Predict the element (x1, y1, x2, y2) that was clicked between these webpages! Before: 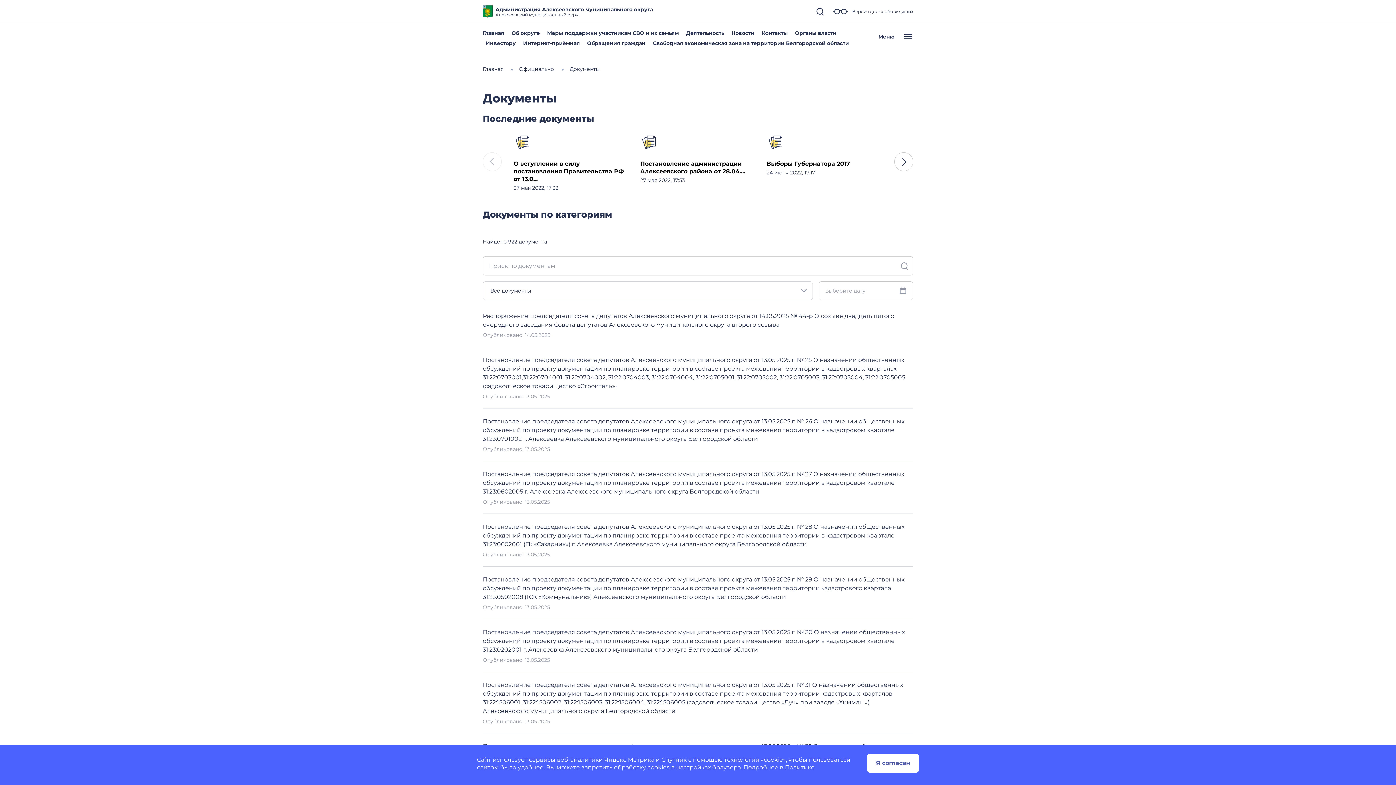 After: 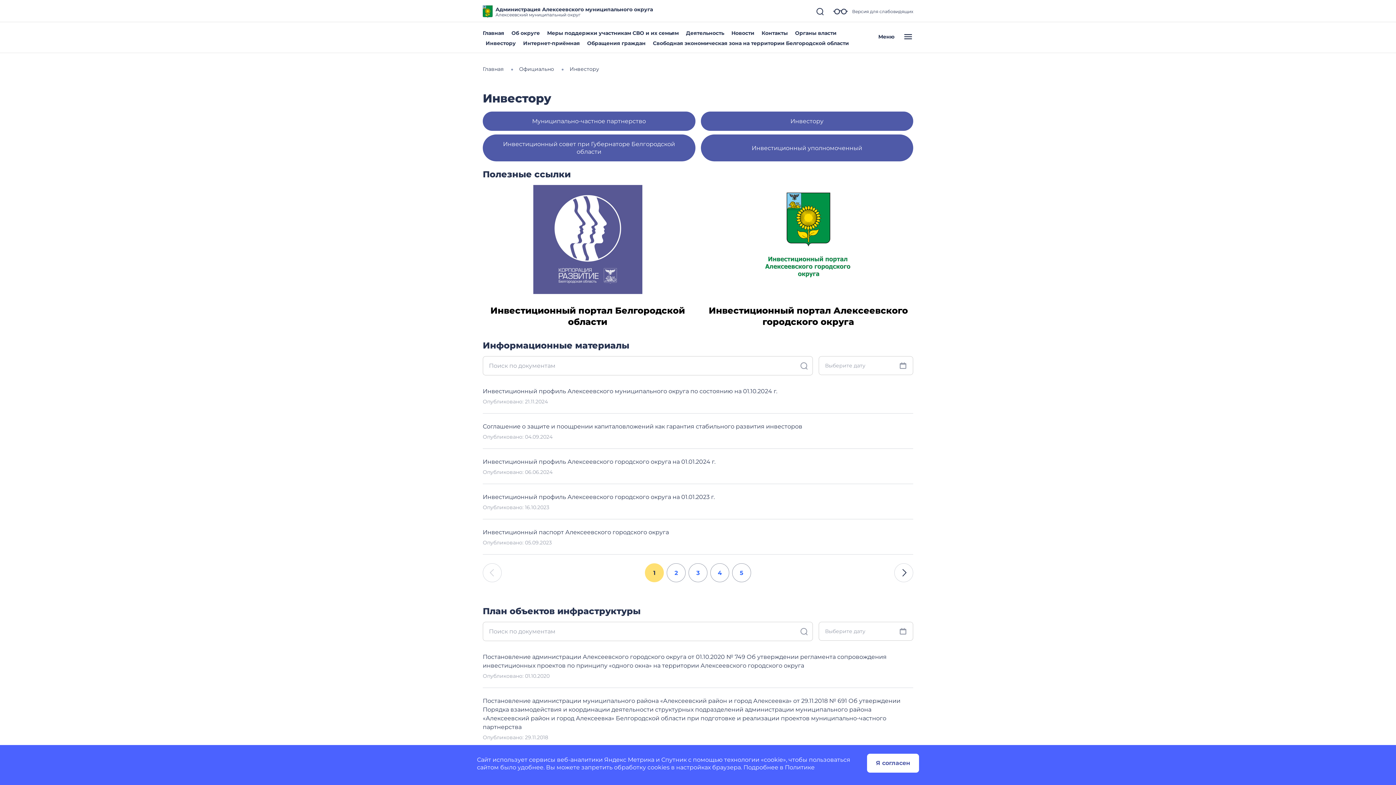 Action: bbox: (485, 40, 516, 46) label: Инвестору